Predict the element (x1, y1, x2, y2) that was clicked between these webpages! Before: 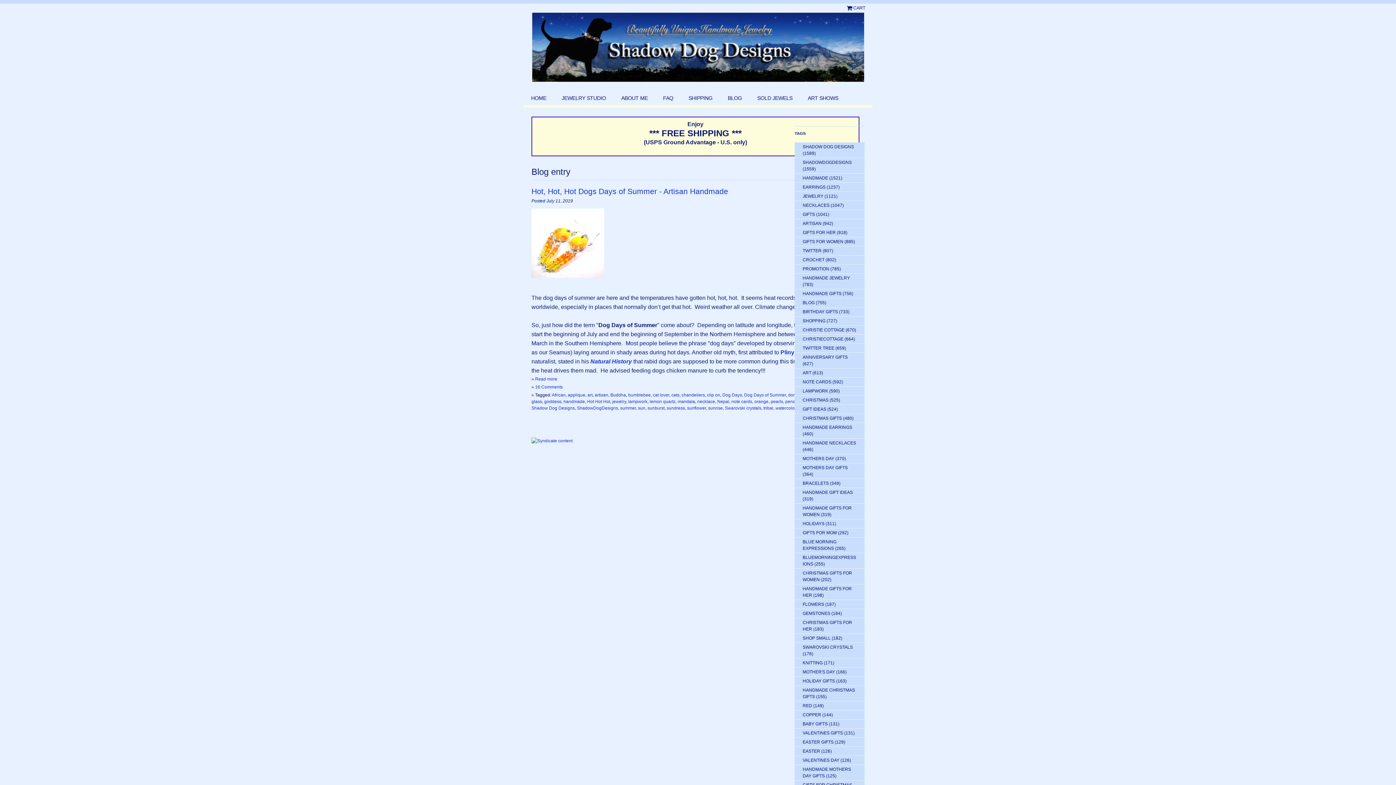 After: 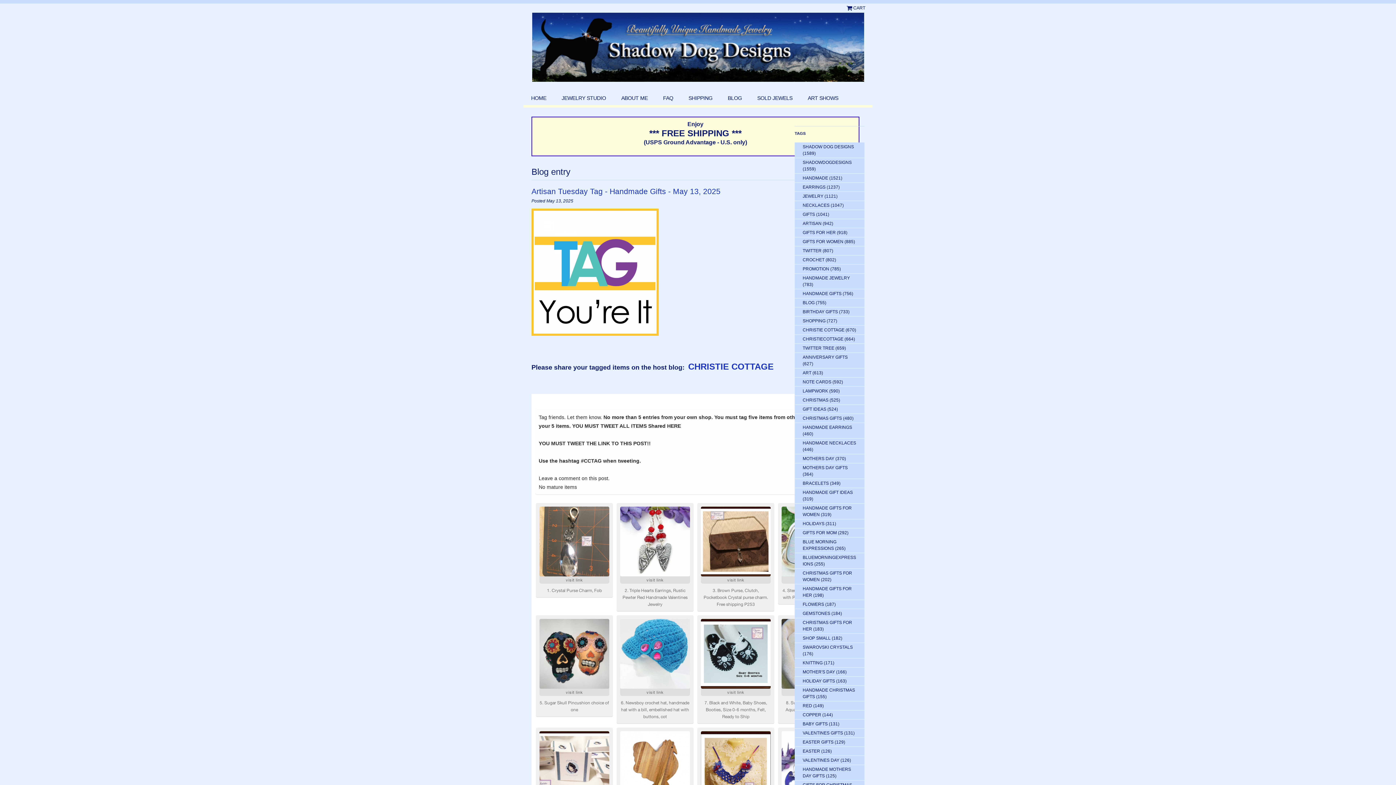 Action: bbox: (802, 175, 828, 180) label: HANDMADE